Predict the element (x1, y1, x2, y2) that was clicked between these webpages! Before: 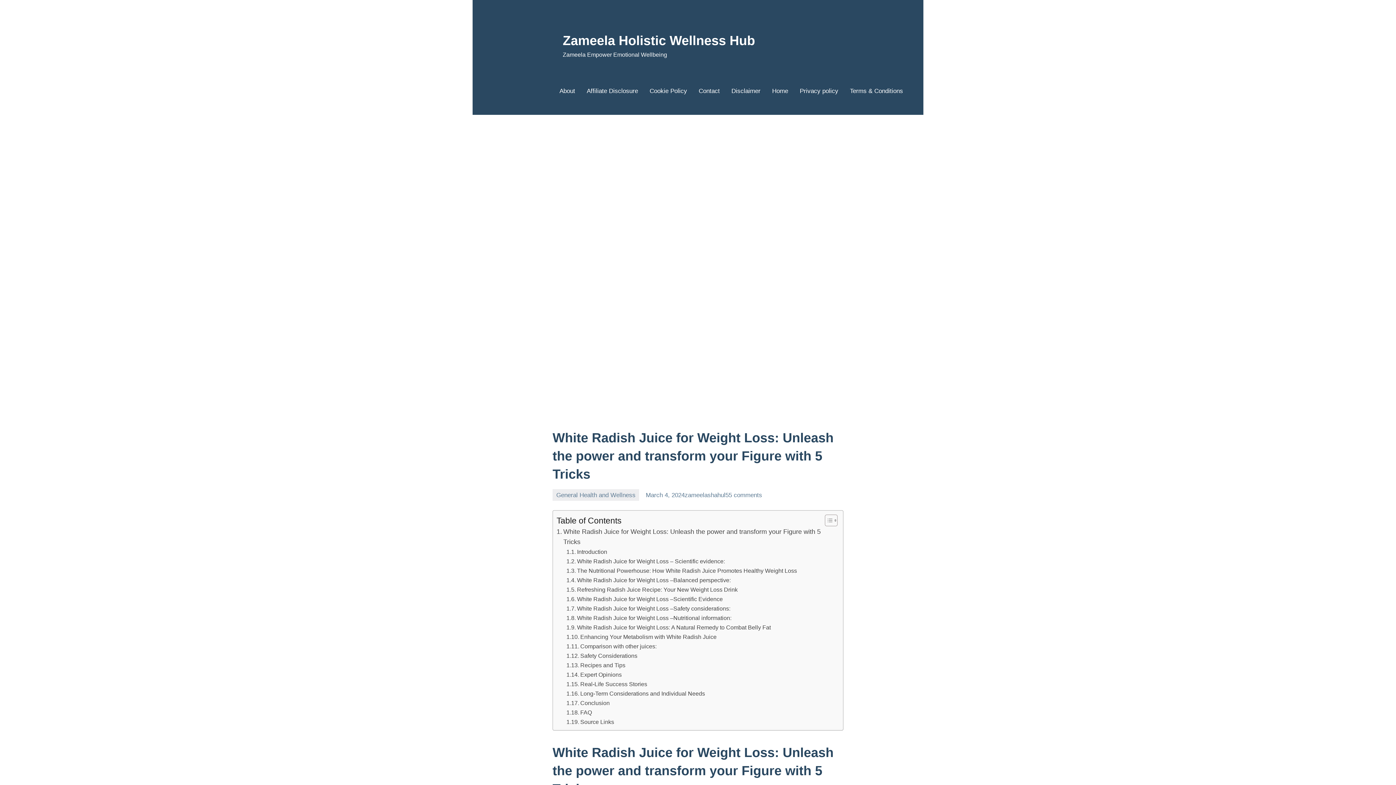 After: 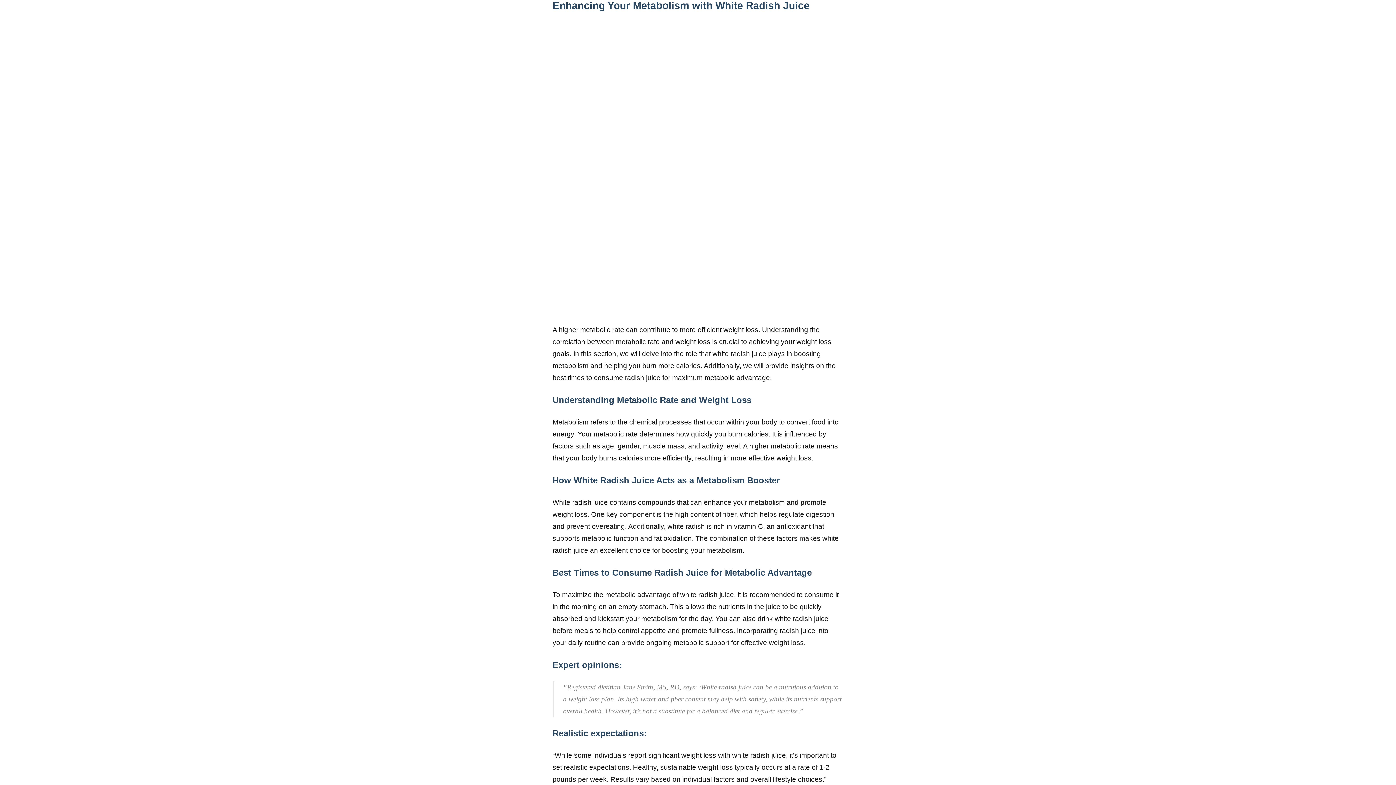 Action: bbox: (566, 632, 716, 641) label: Enhancing Your Metabolism with White Radish Juice